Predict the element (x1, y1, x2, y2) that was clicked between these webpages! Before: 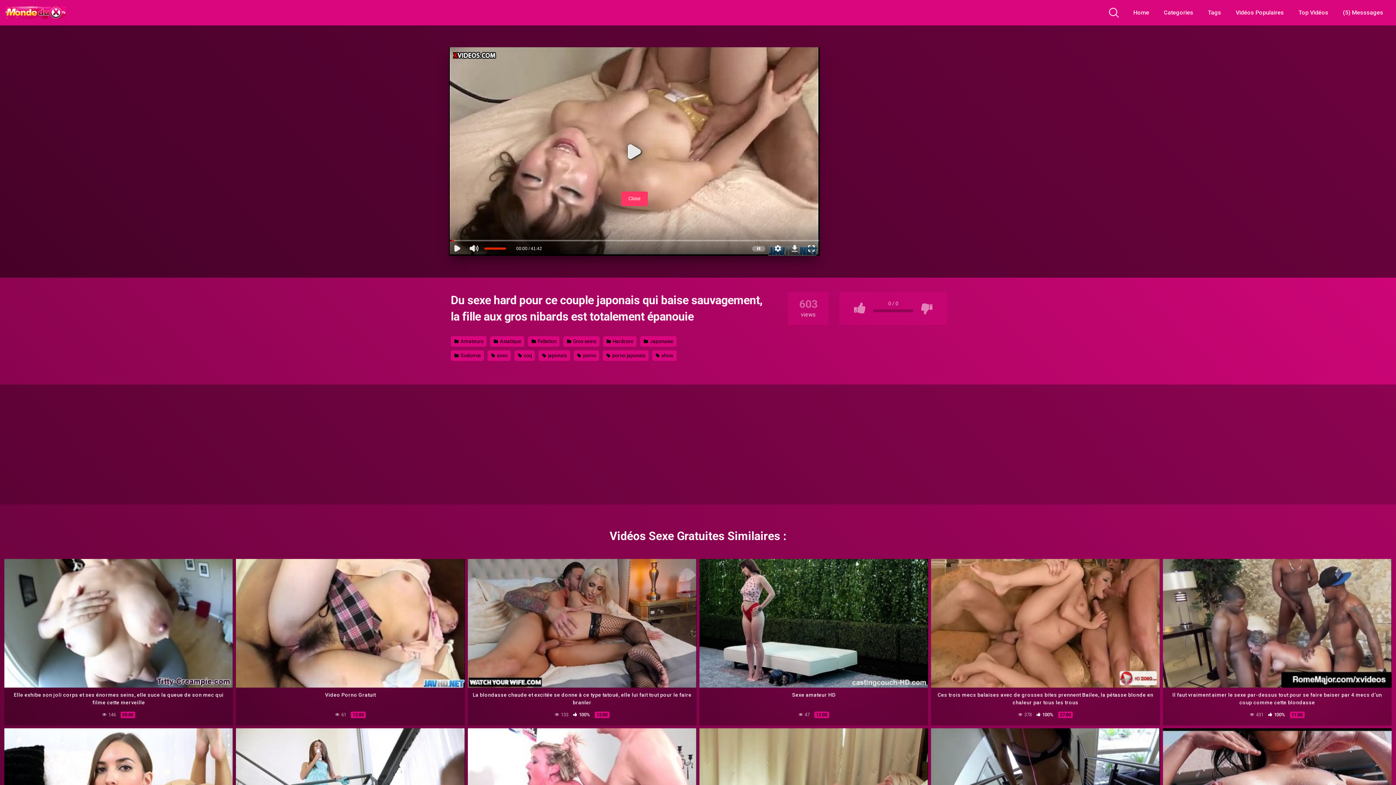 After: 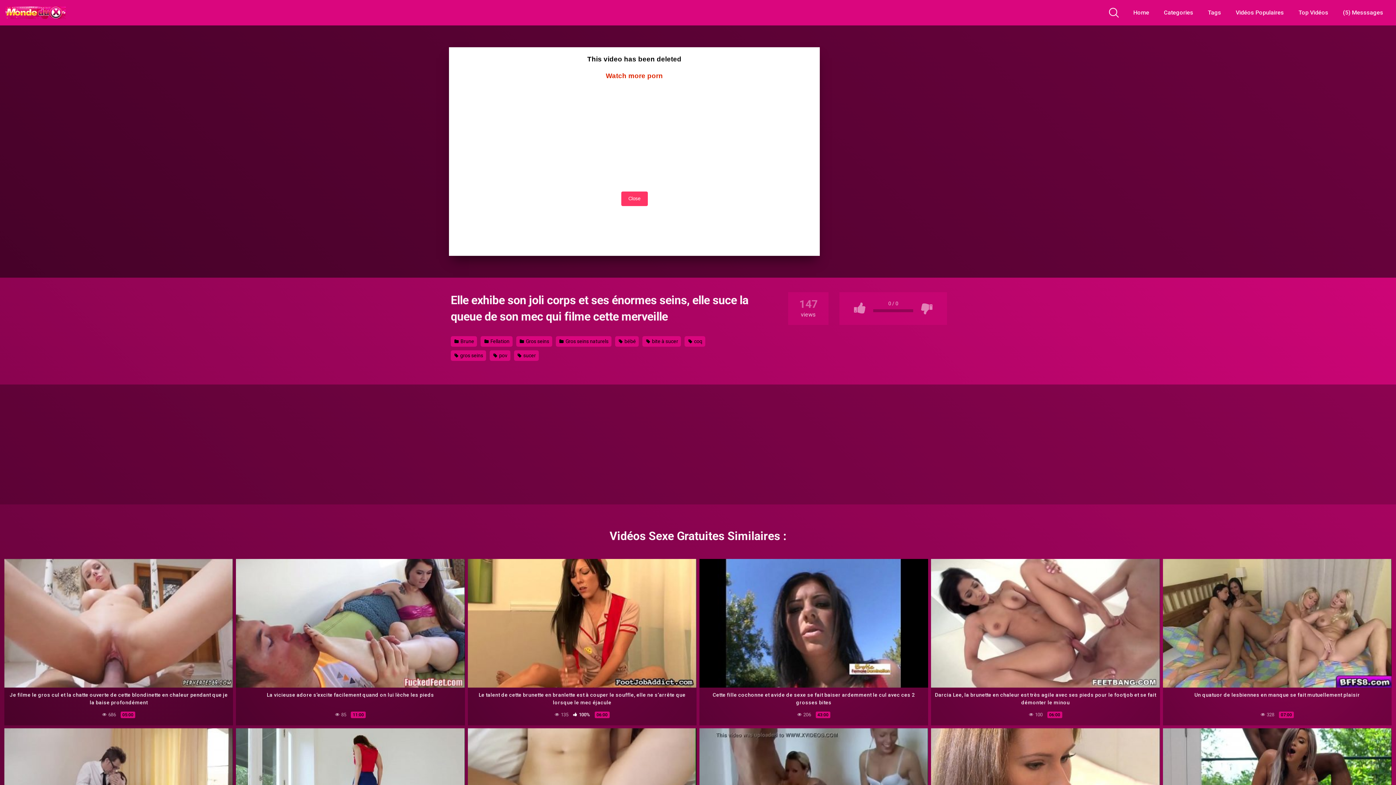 Action: bbox: (4, 687, 233, 725) label: Elle exhibe son joli corps et ses énormes seins, elle suce la queue de son mec qui filme cette merveille
 146 05:00